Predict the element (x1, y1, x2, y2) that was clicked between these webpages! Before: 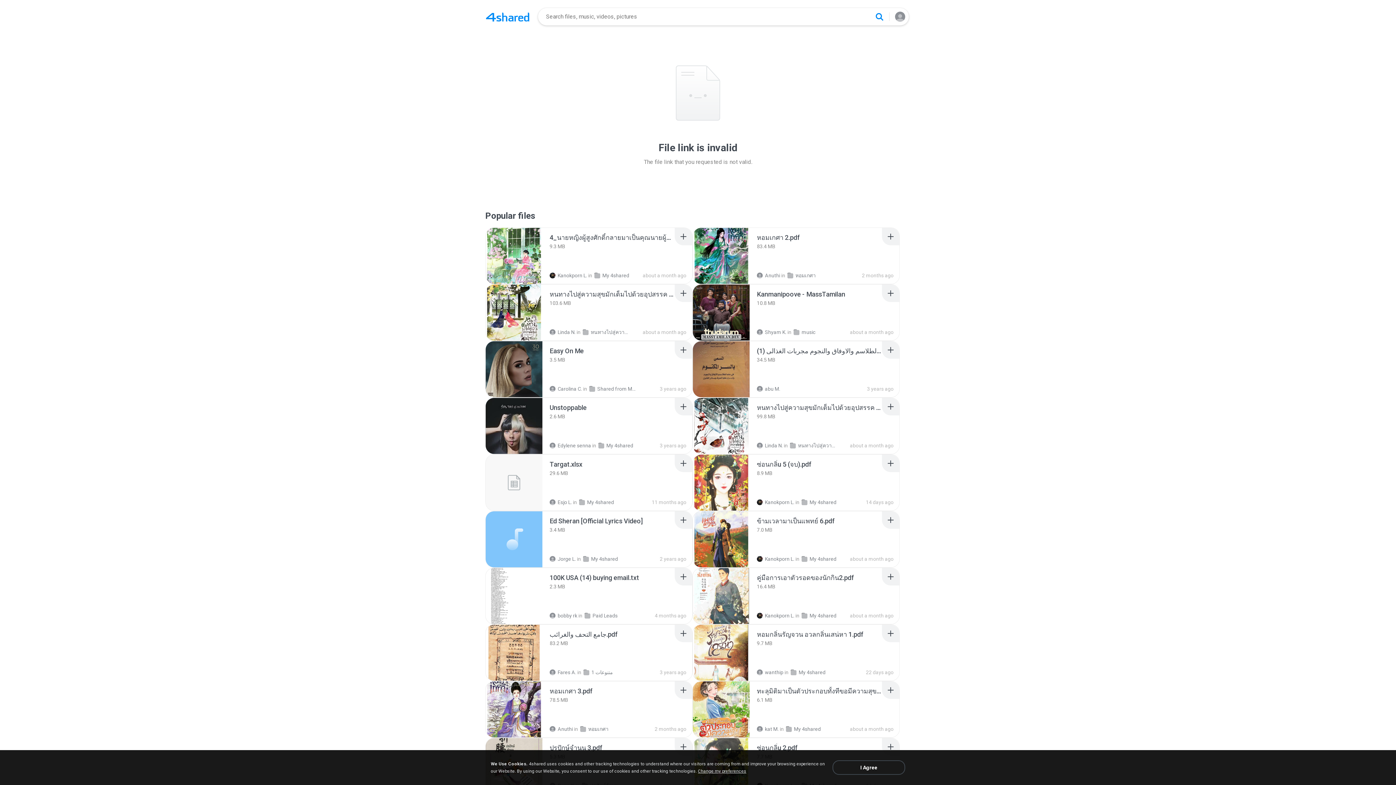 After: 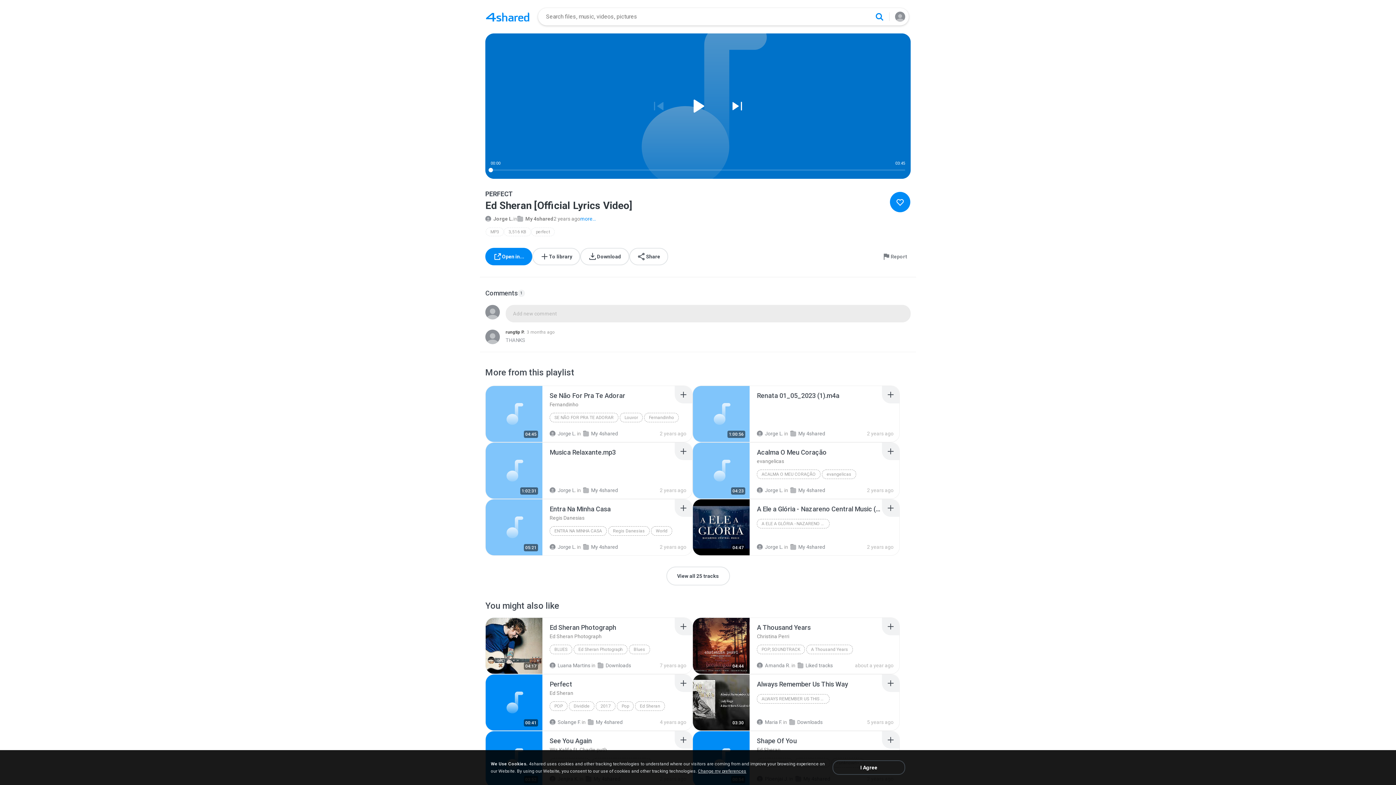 Action: label: Recommended item bbox: (485, 511, 542, 567)